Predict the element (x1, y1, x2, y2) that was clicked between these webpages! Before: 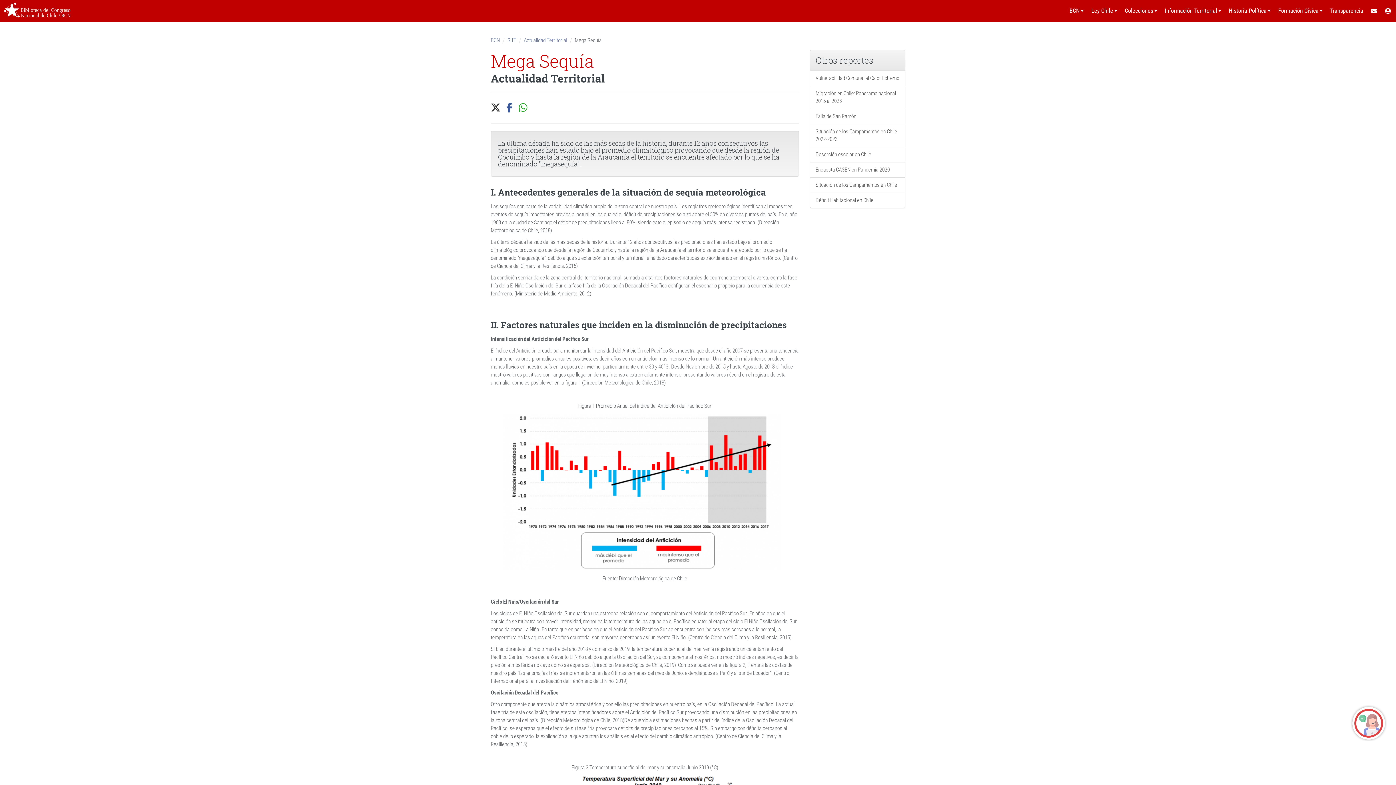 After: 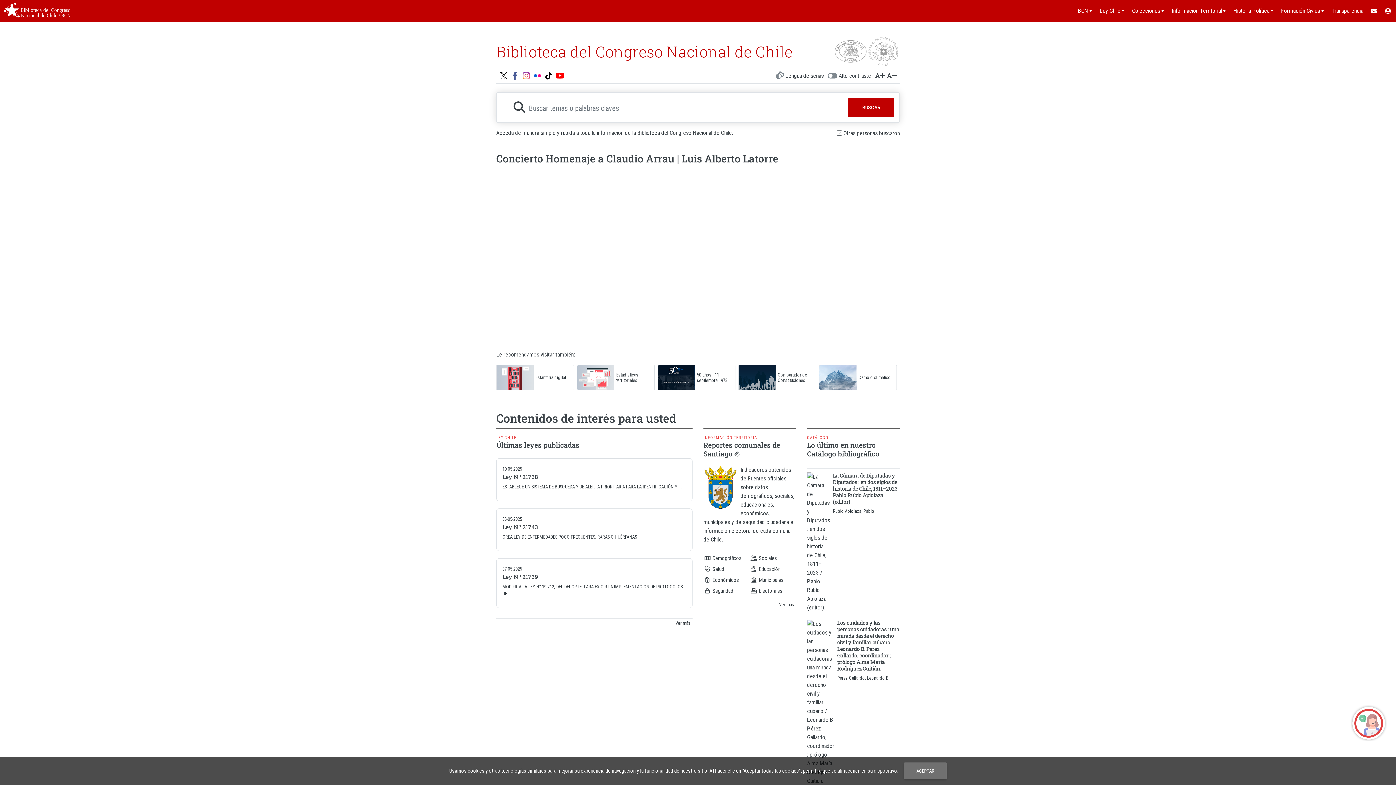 Action: bbox: (3, 0, 70, 21) label: Ir a la página de inicio de la Biblioteca del Congreso Nacional de Chile